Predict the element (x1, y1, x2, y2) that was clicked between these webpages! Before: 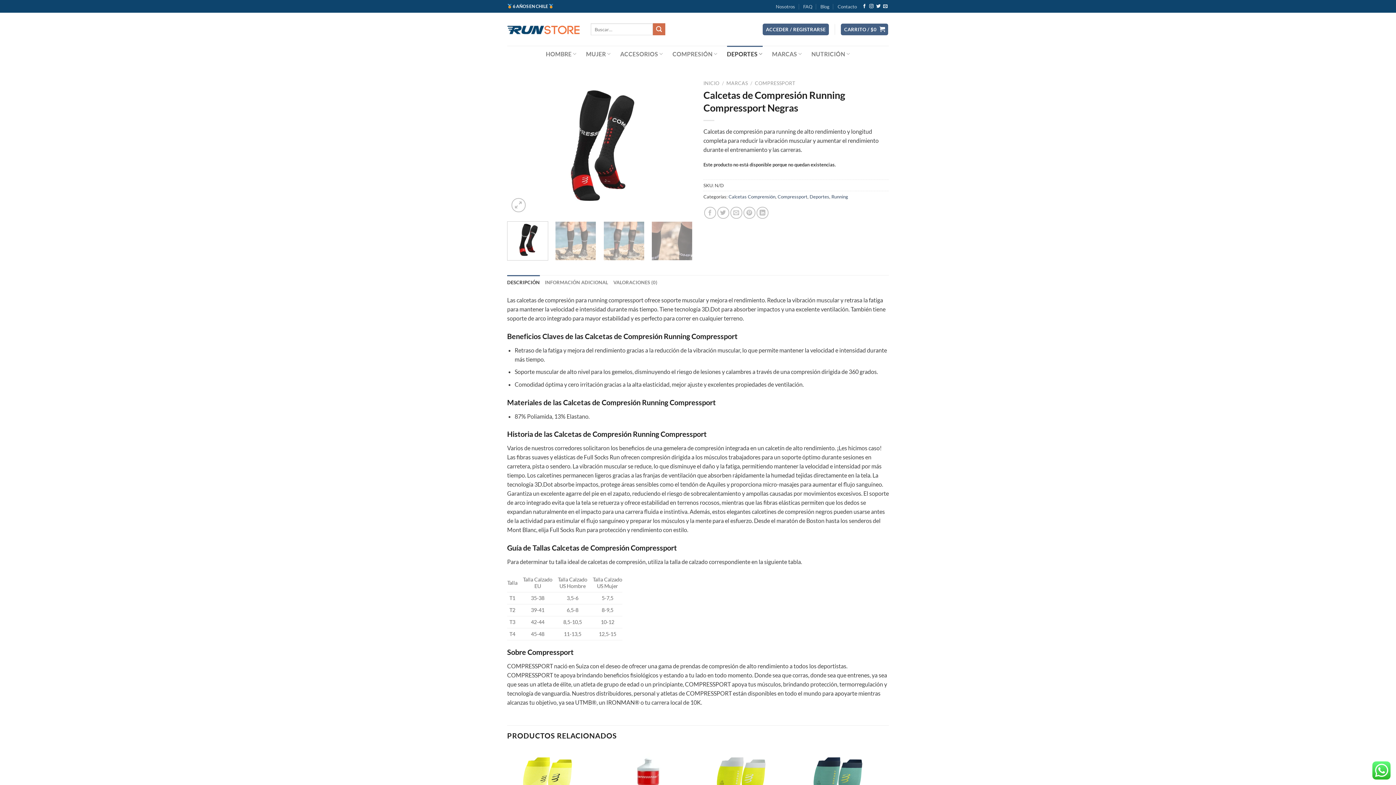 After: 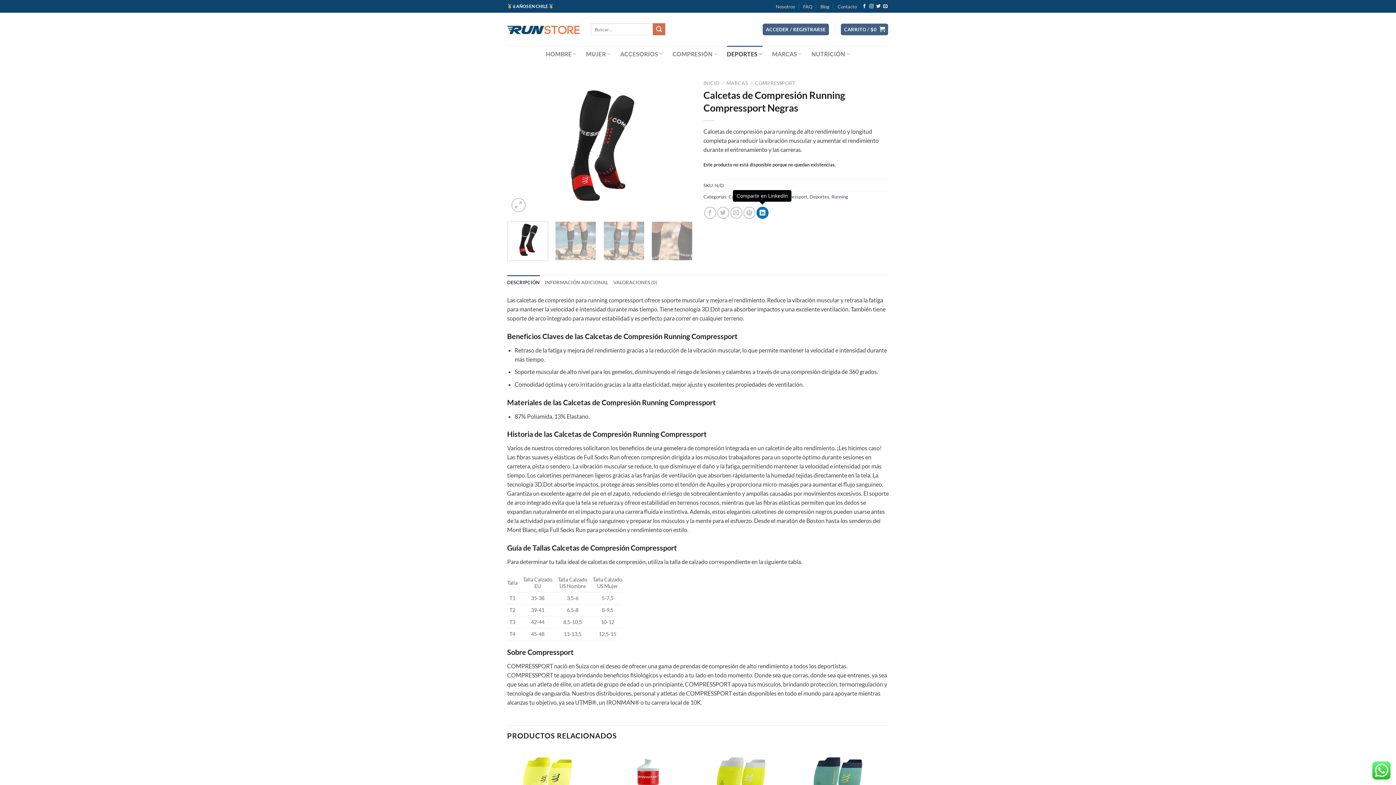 Action: bbox: (756, 206, 768, 218) label: Compartir en LinkedIn